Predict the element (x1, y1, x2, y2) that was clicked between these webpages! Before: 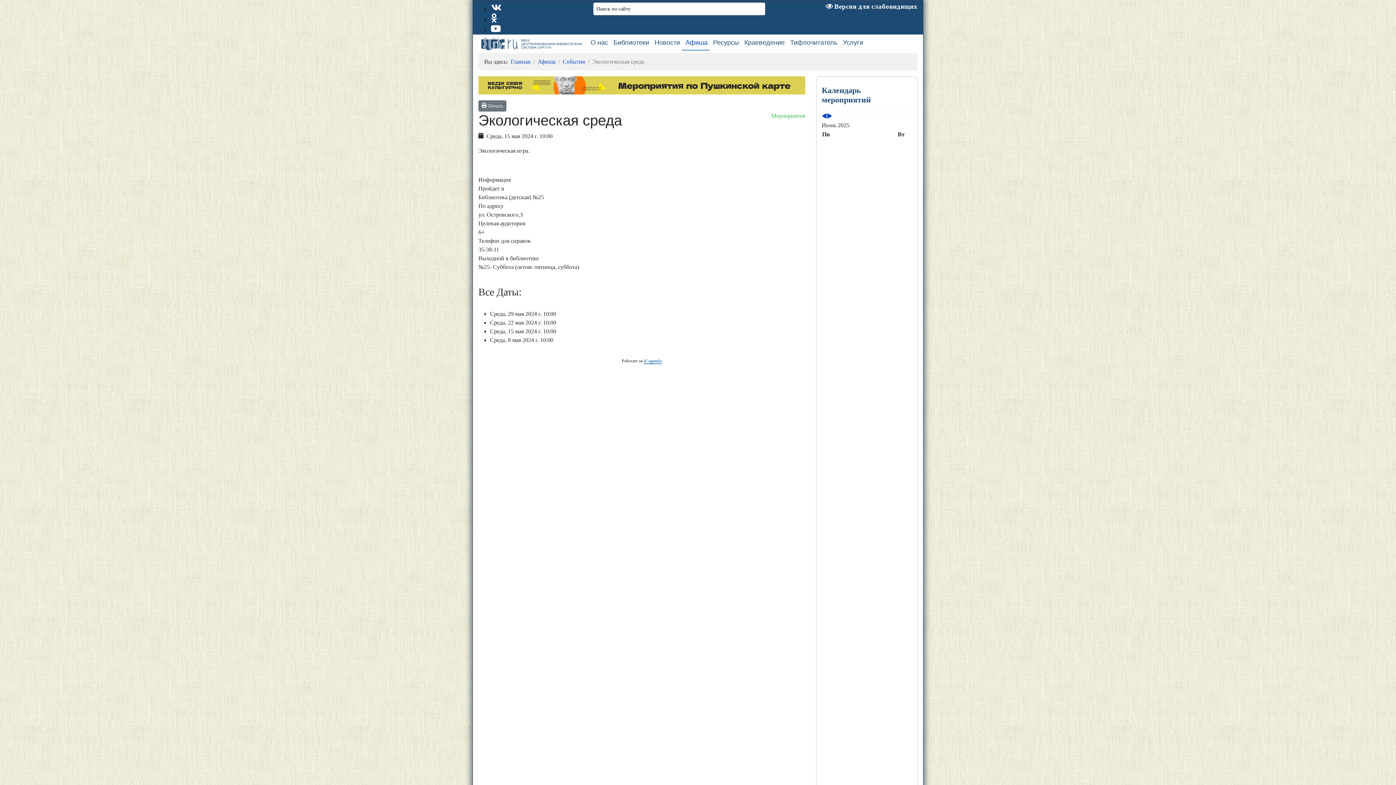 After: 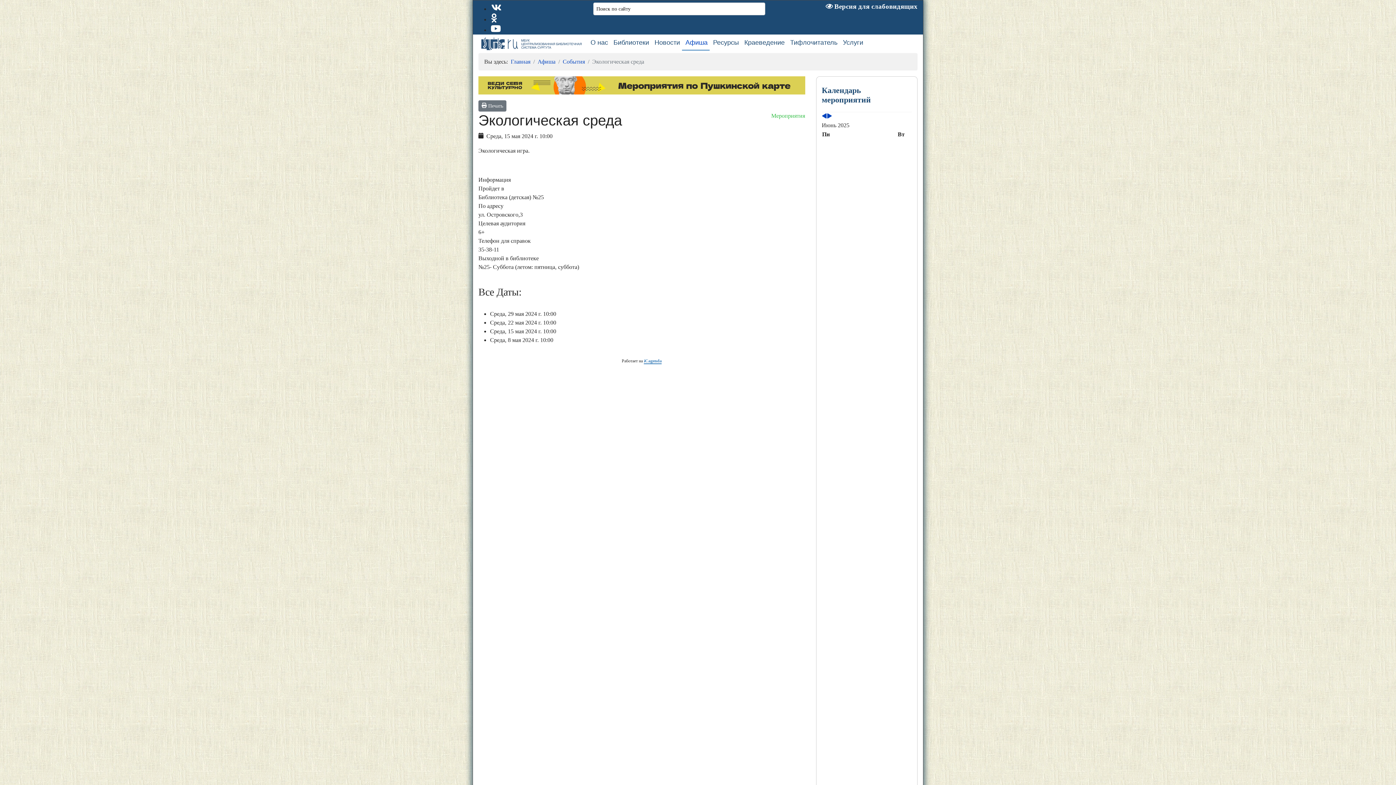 Action: bbox: (490, 26, 501, 33)